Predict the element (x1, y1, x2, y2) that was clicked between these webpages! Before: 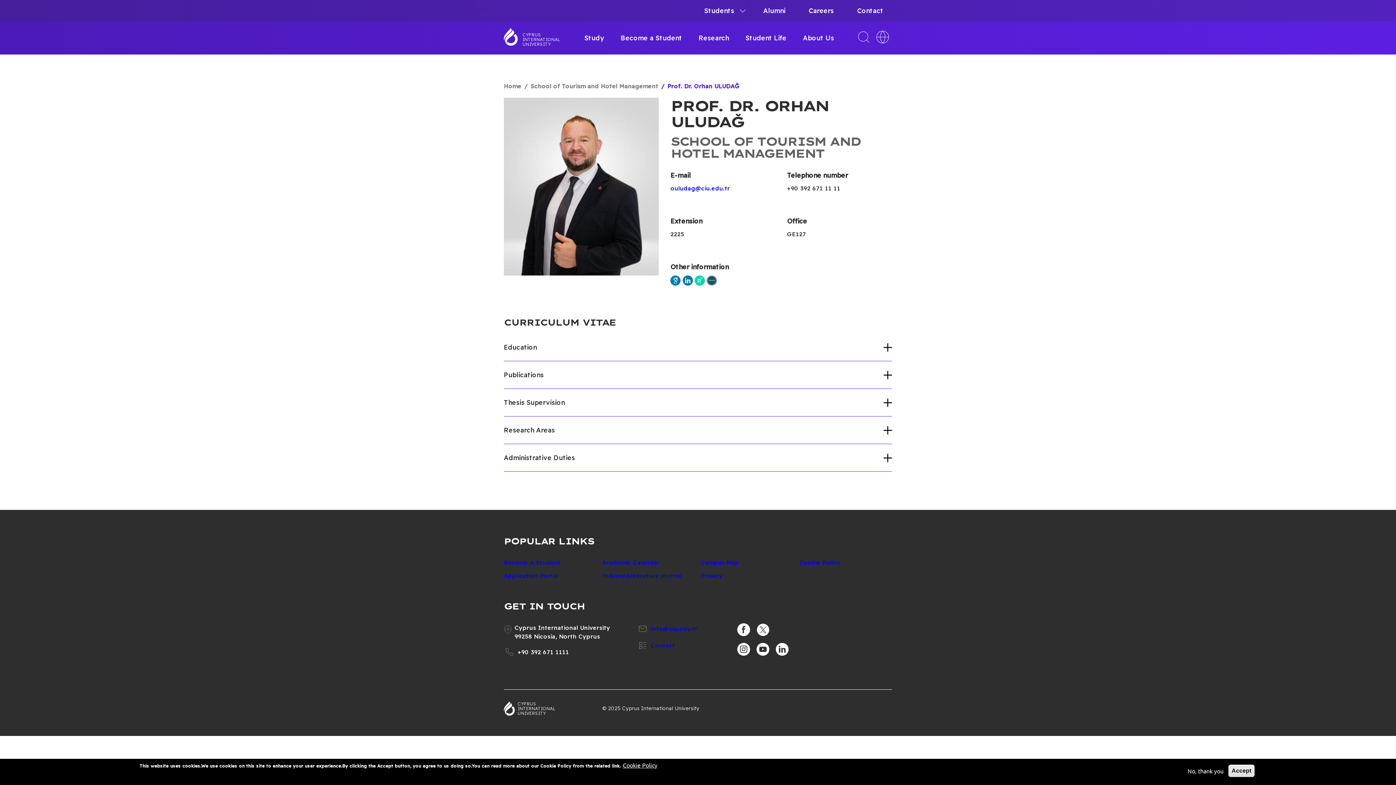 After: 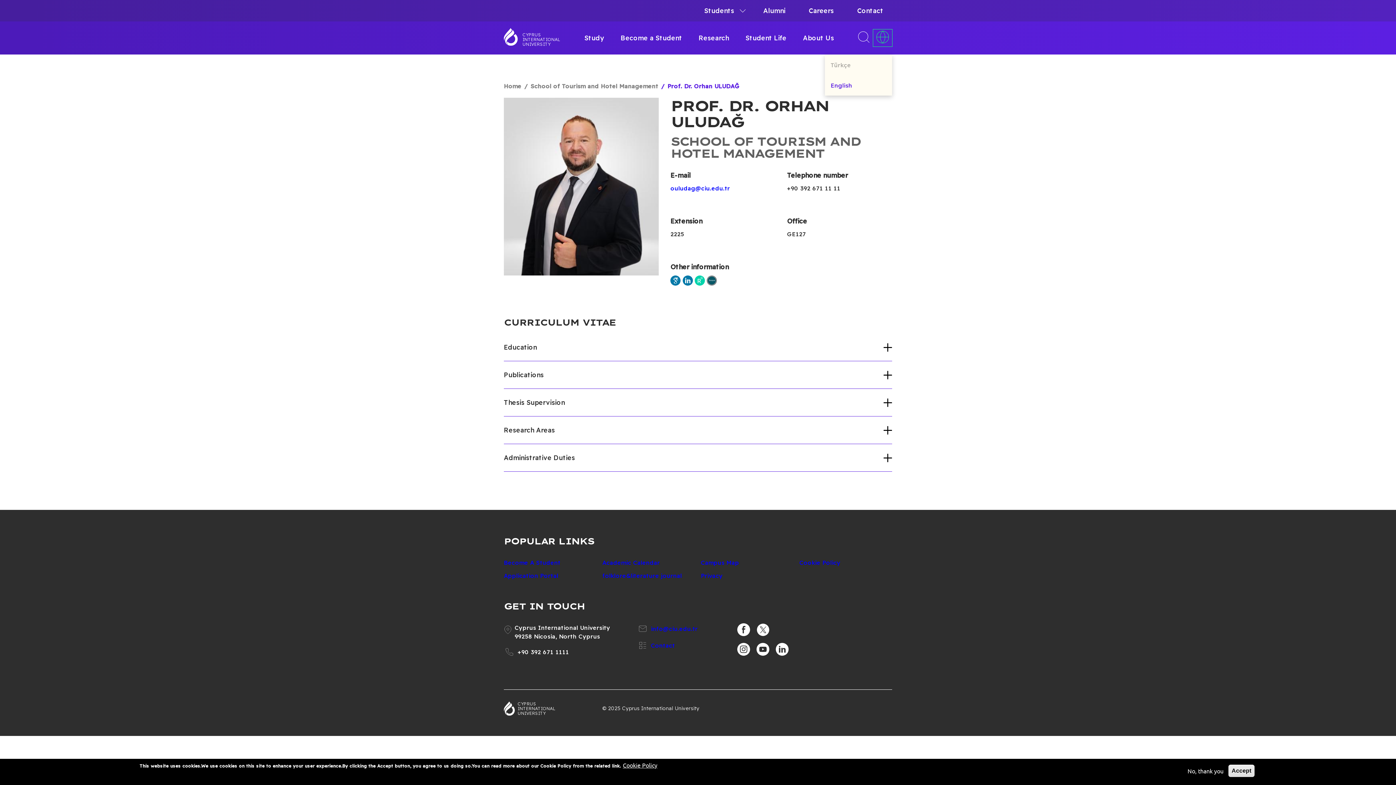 Action: bbox: (873, 29, 892, 46) label: Toggle language switcher